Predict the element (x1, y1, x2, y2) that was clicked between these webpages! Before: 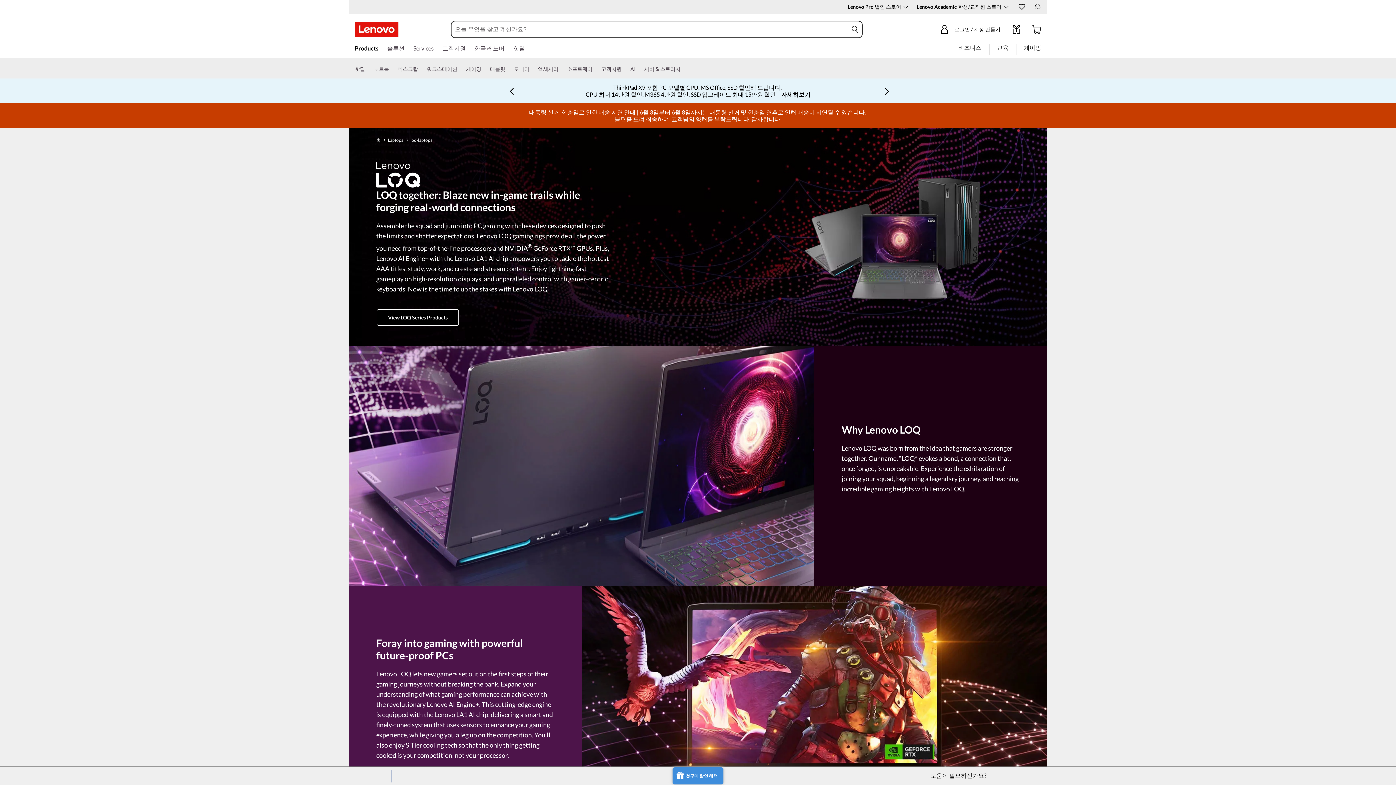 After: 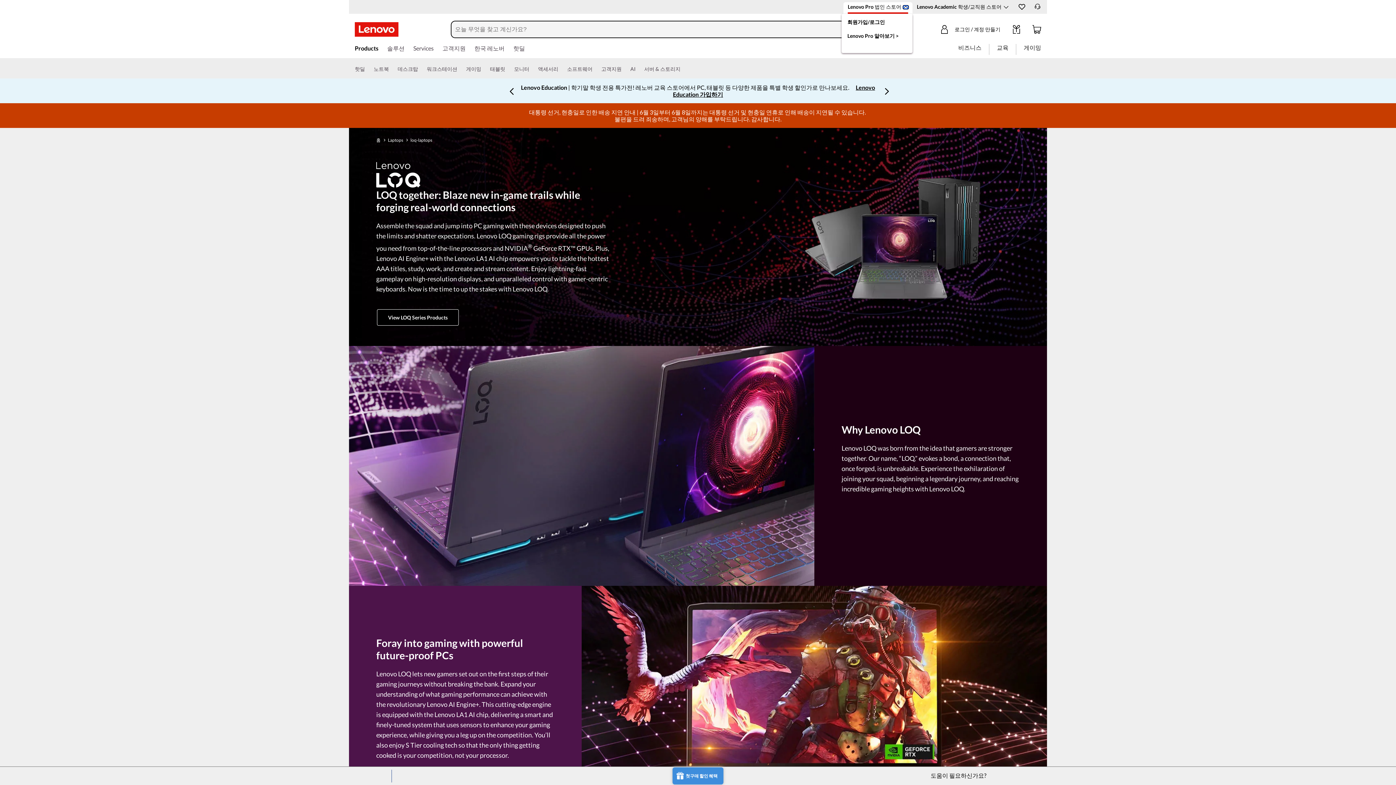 Action: bbox: (903, 5, 908, 8) label: Use Enter key to expand